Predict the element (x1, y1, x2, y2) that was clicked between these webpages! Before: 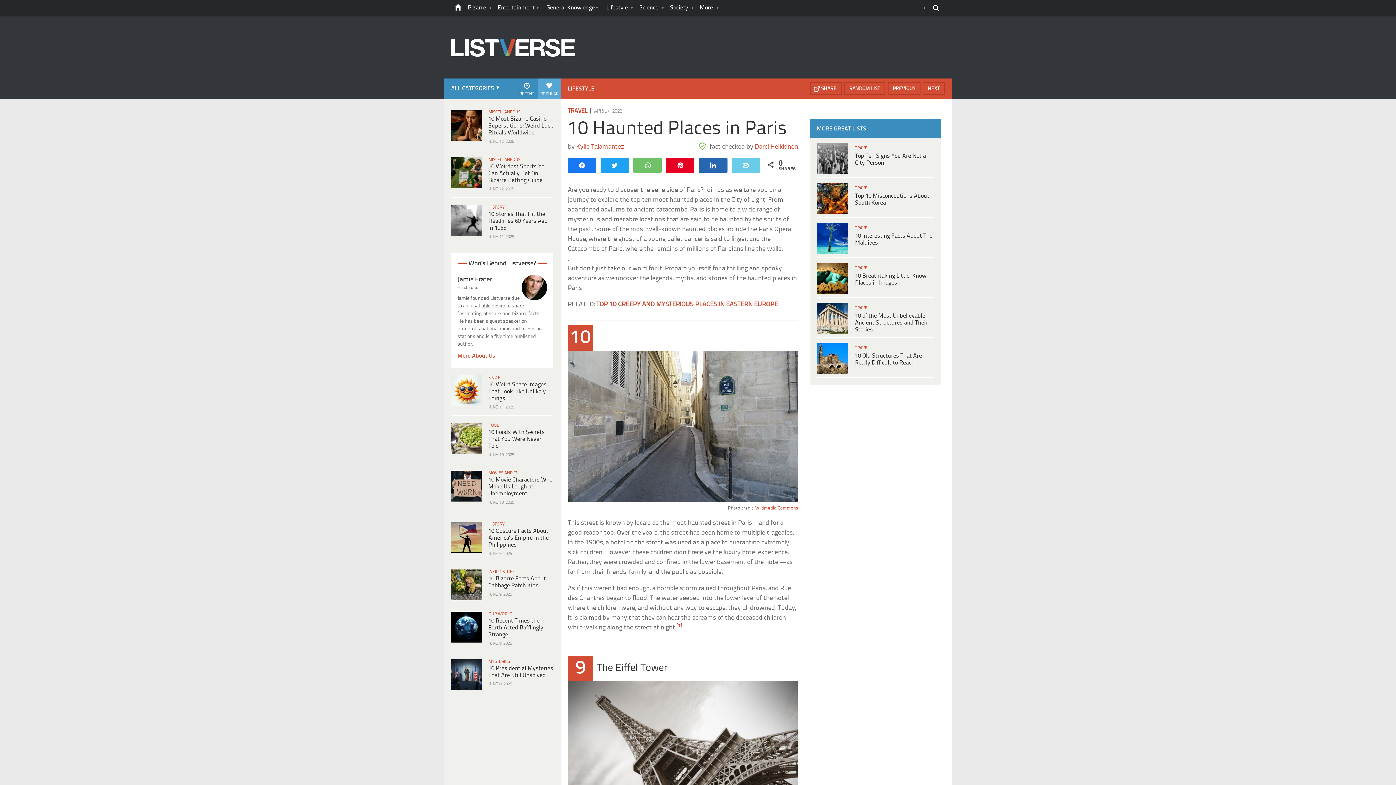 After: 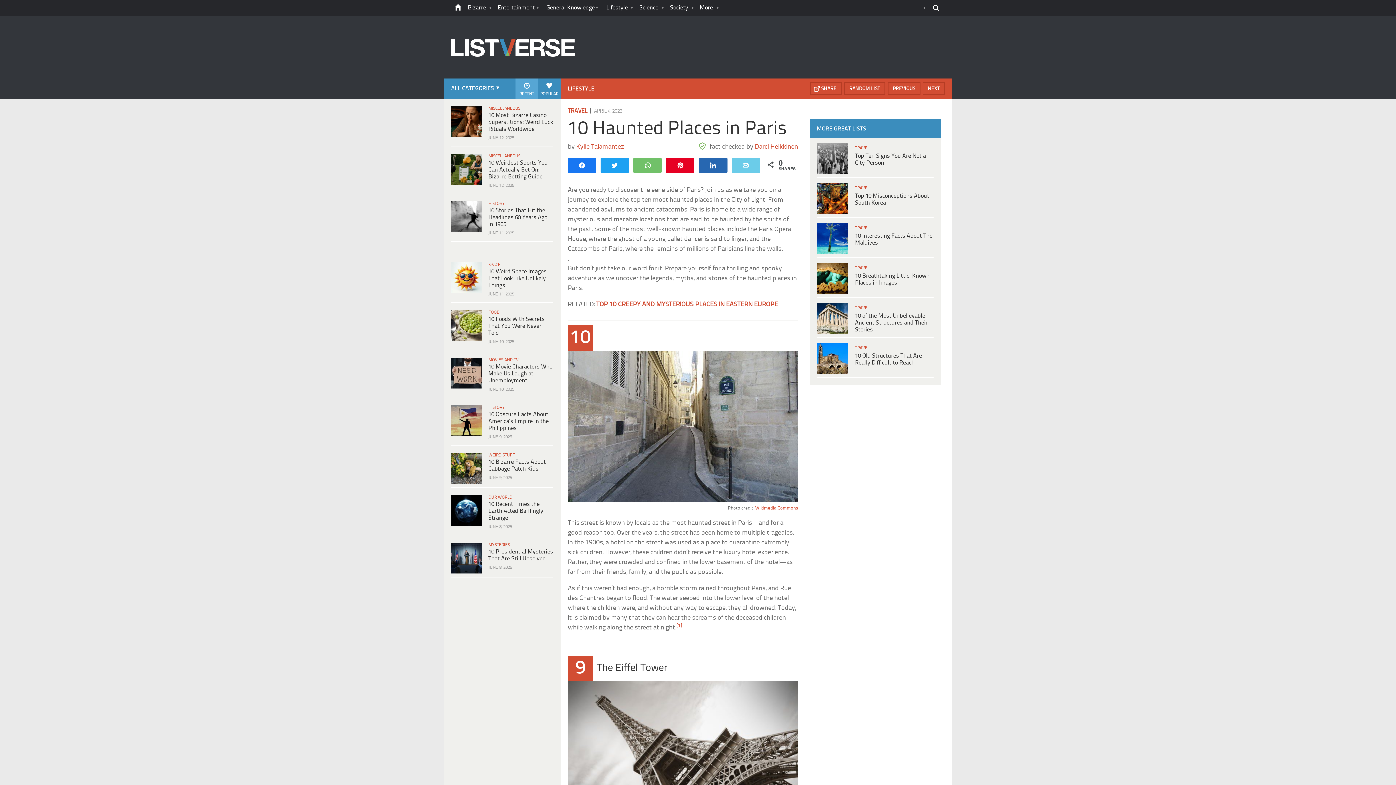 Action: bbox: (515, 78, 538, 98) label: RECENT